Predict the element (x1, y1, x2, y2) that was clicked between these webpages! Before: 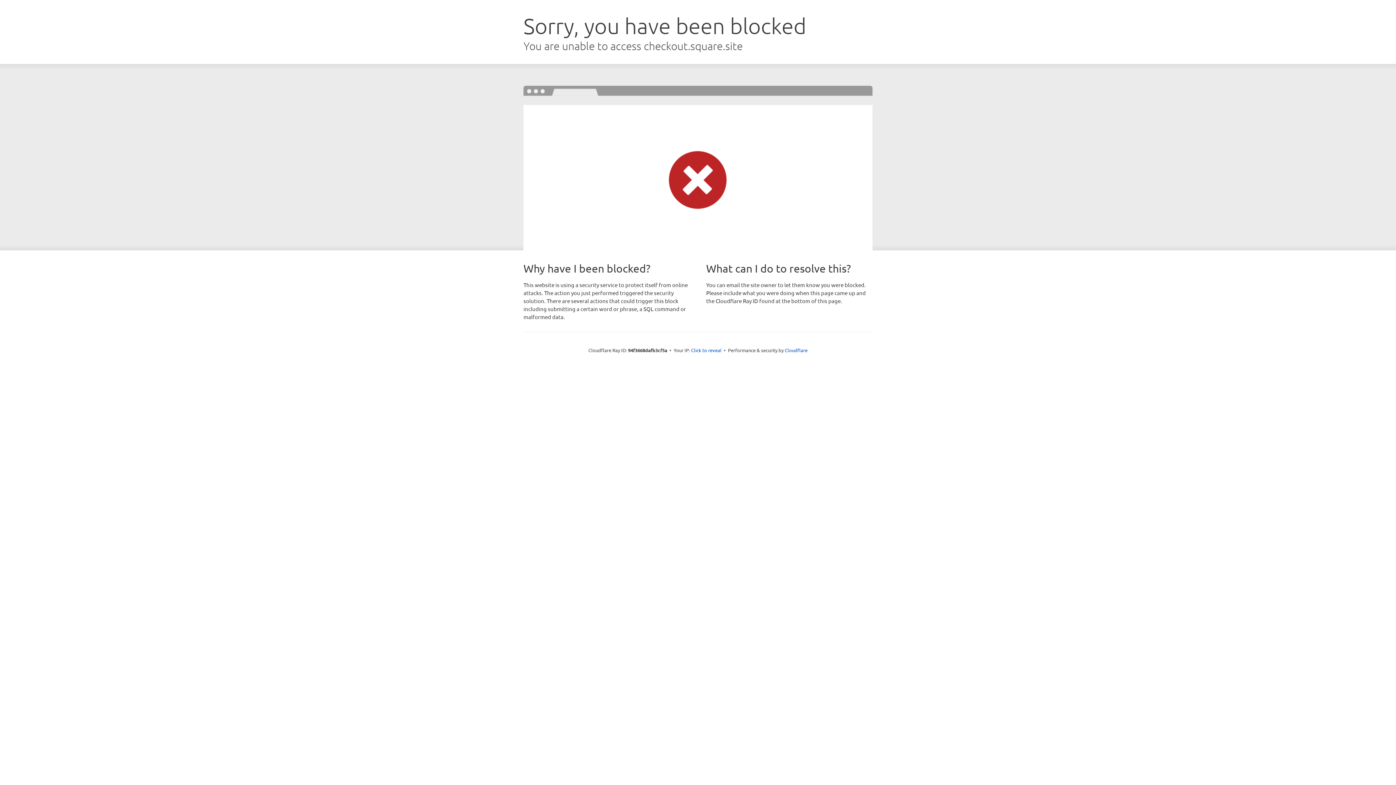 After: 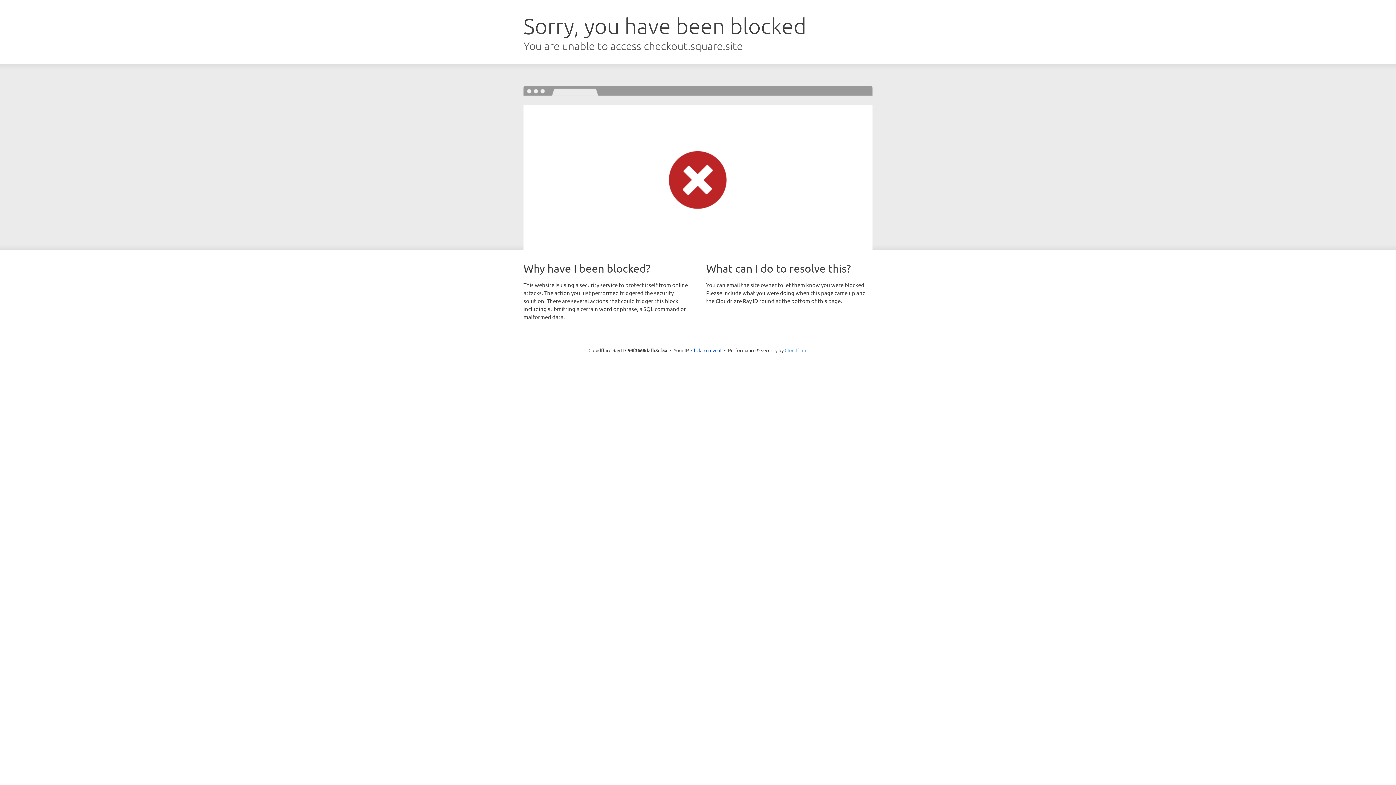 Action: bbox: (784, 347, 807, 353) label: Cloudflare